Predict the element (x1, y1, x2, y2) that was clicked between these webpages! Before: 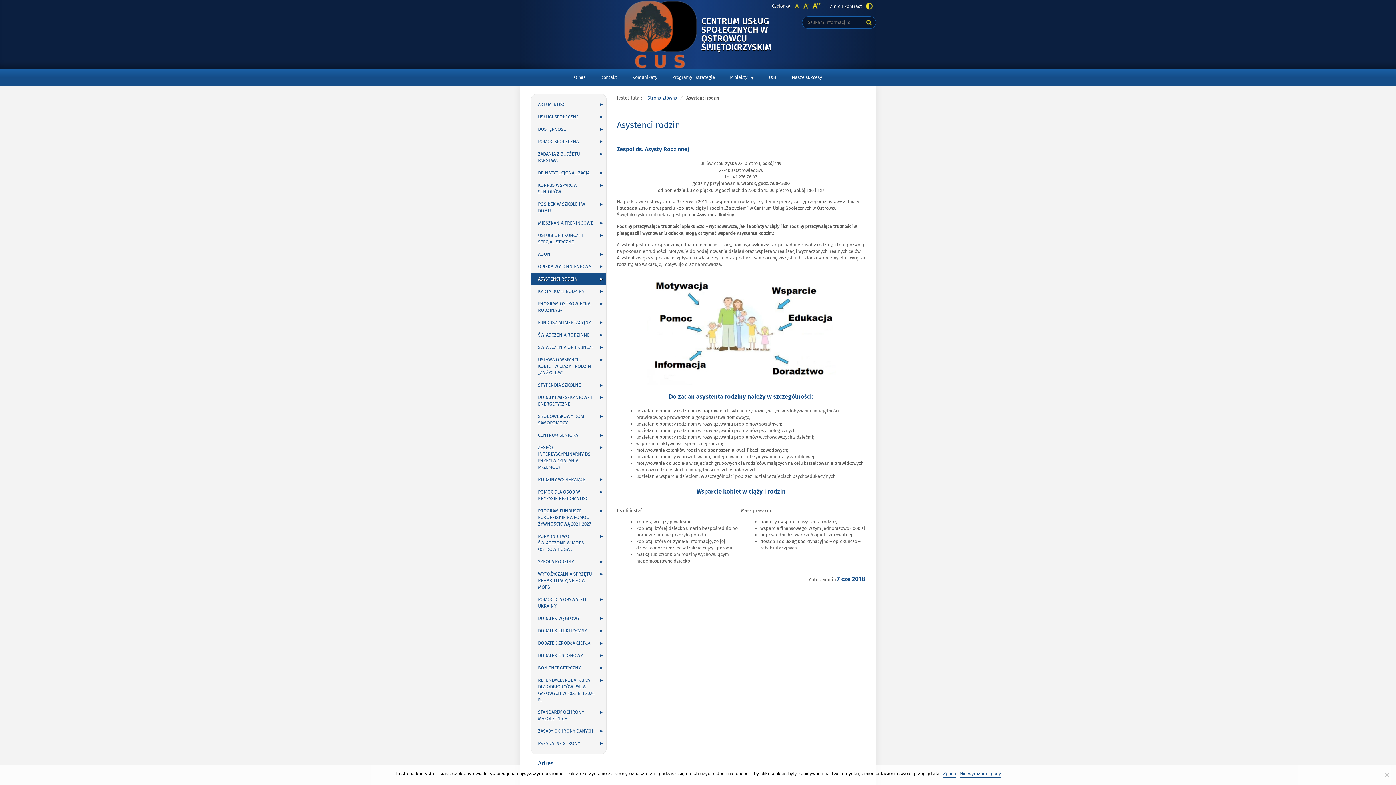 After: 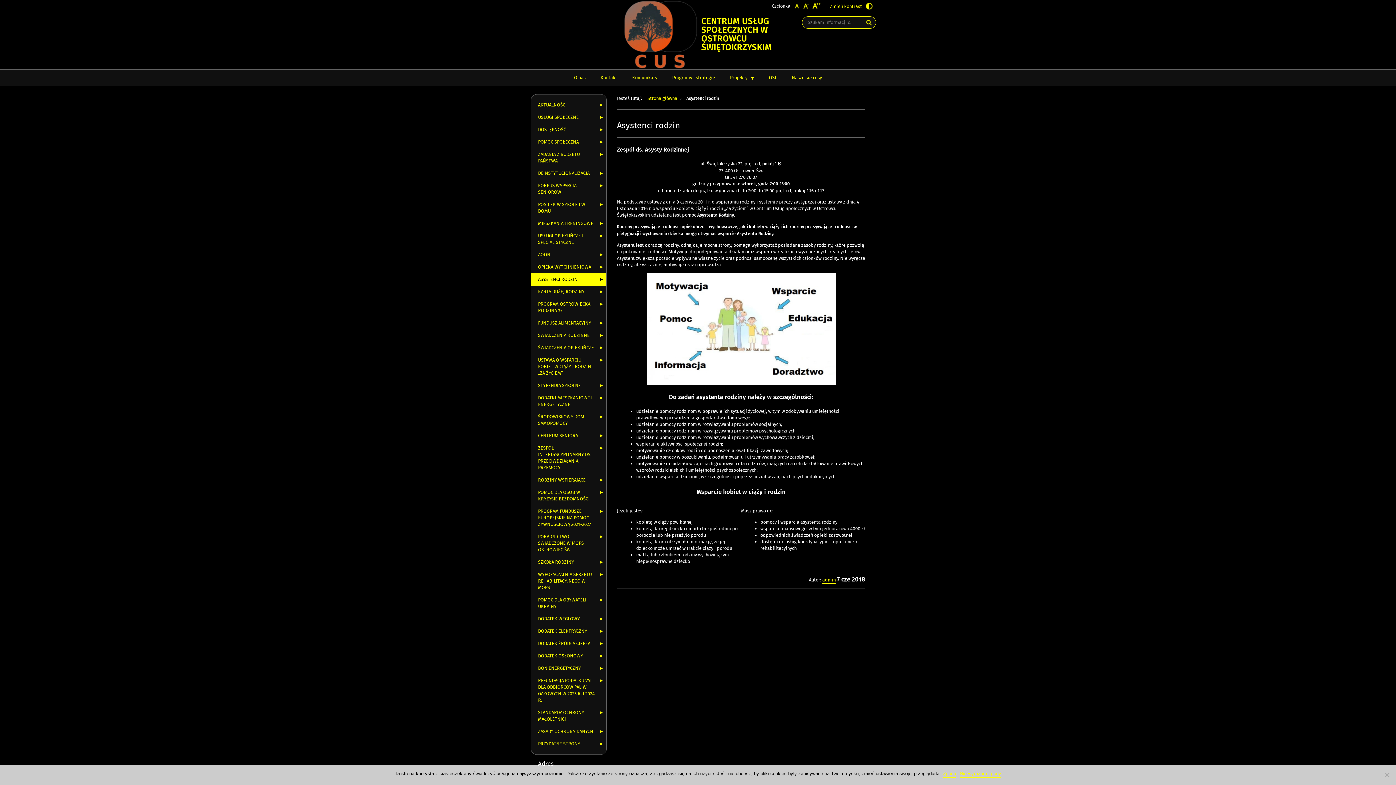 Action: bbox: (829, 3, 873, 10) label: Zmień kontrast